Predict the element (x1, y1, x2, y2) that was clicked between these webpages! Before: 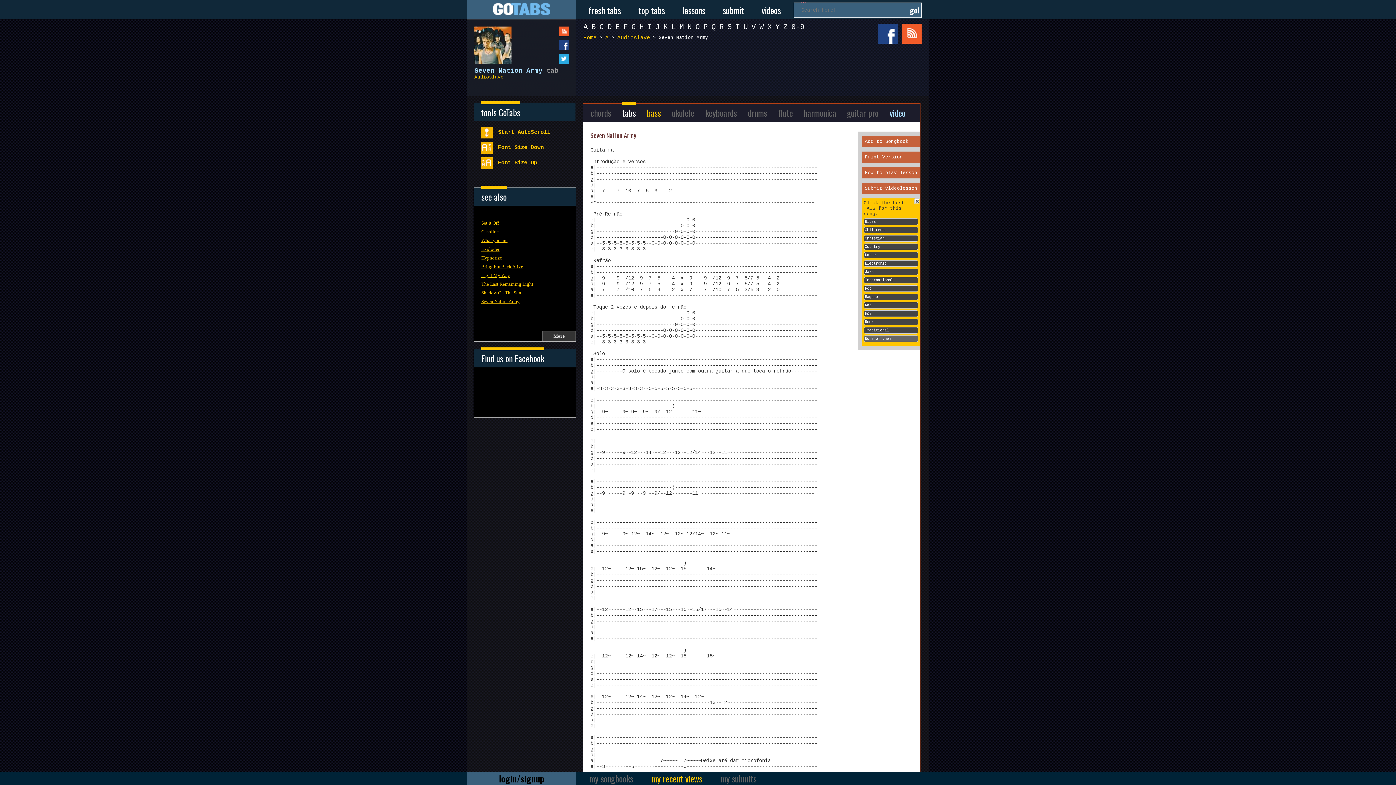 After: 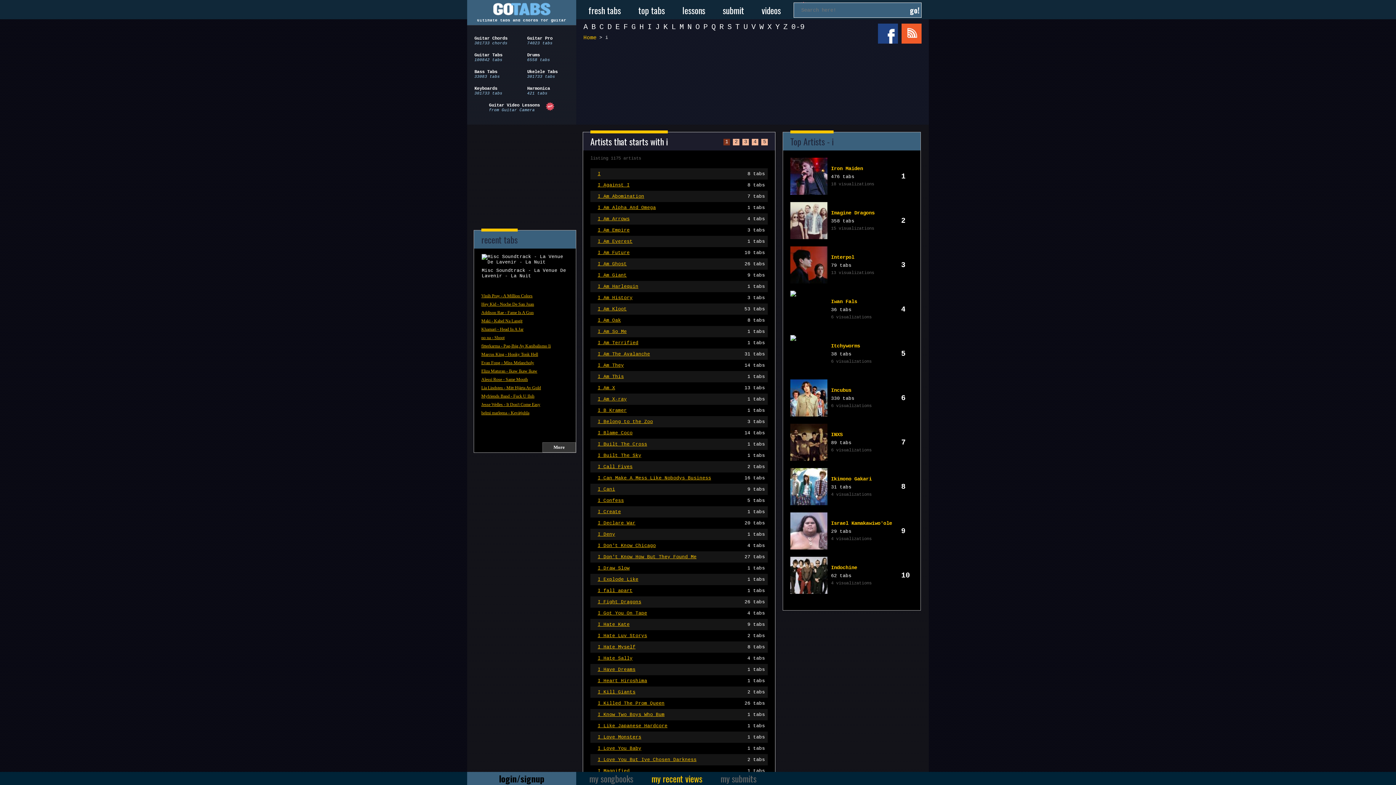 Action: label: I bbox: (647, 22, 652, 31)